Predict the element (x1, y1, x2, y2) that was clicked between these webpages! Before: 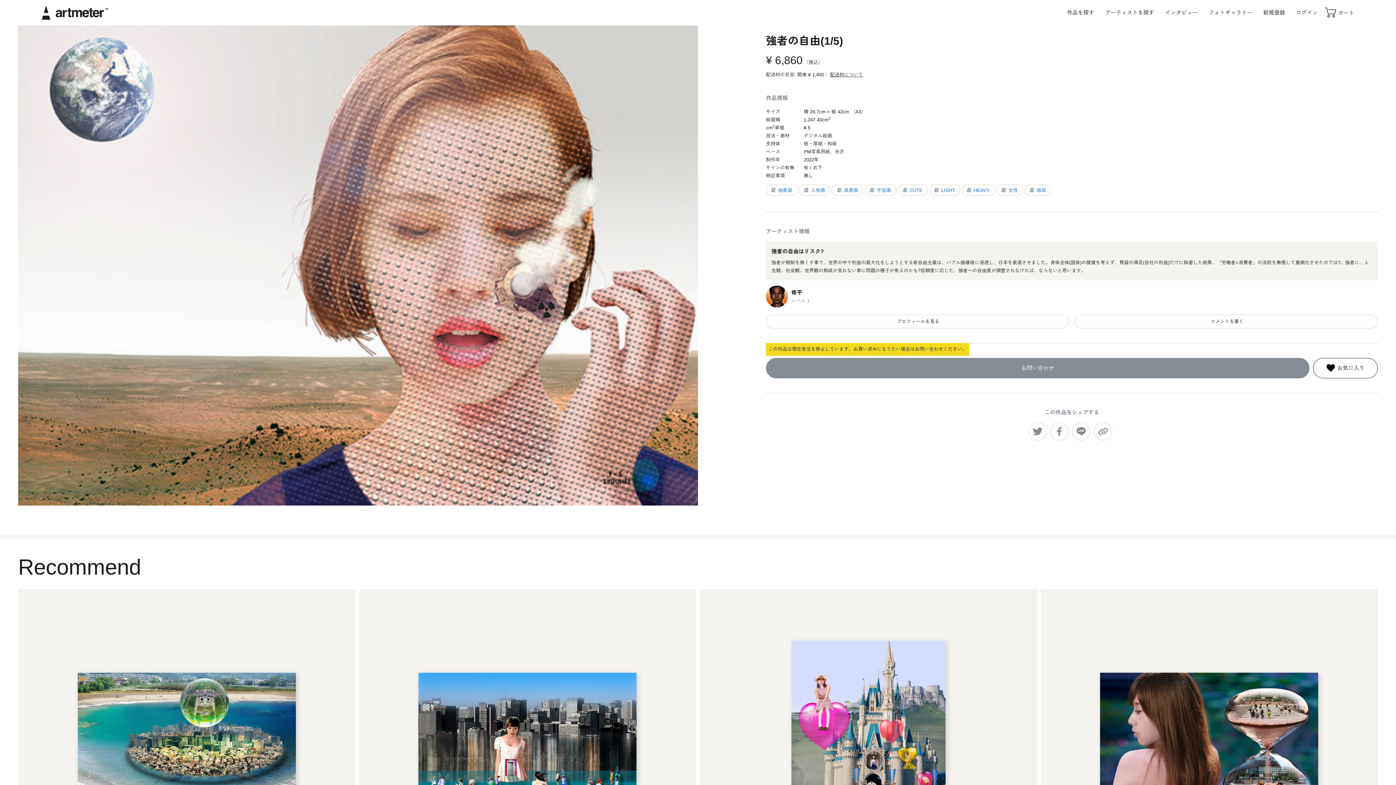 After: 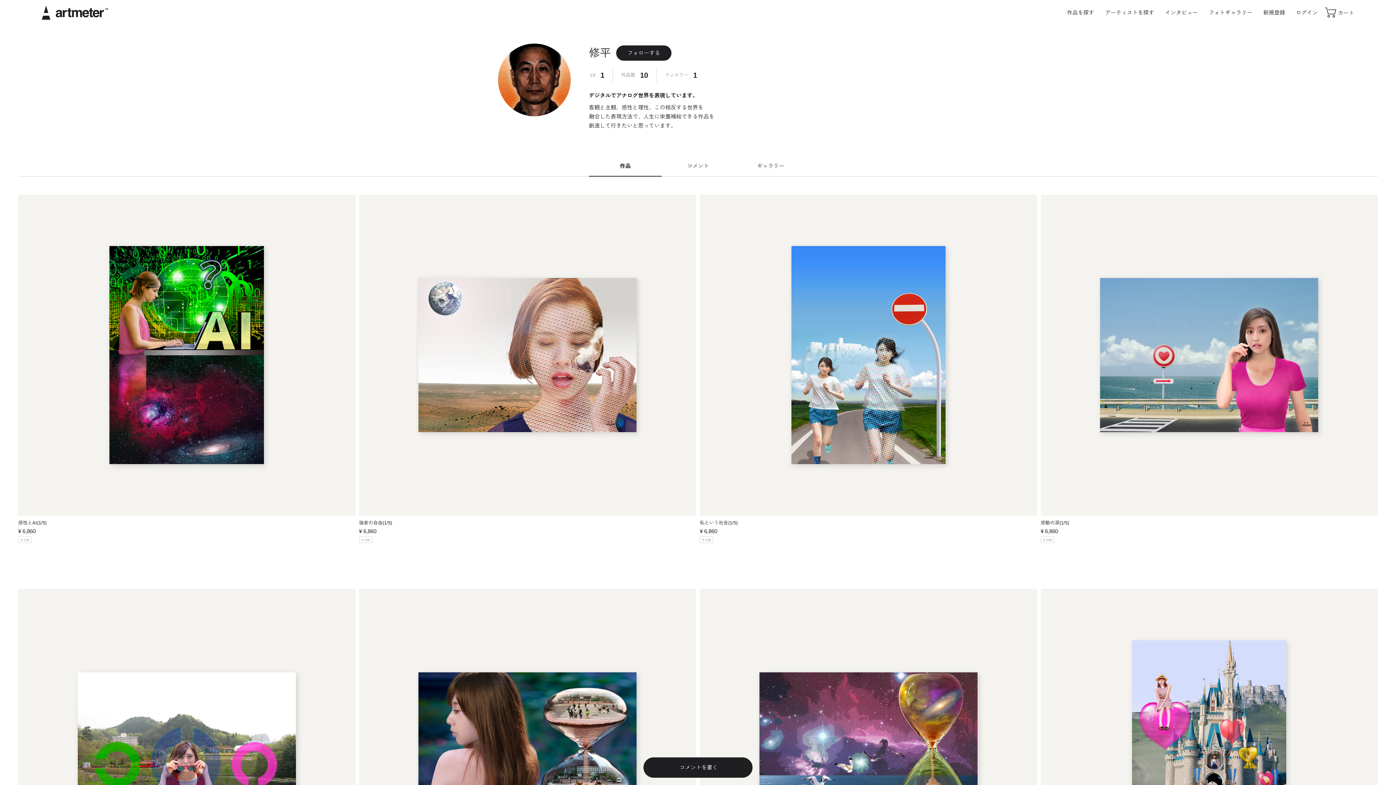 Action: bbox: (766, 285, 1378, 307) label: 修平

レベル 1